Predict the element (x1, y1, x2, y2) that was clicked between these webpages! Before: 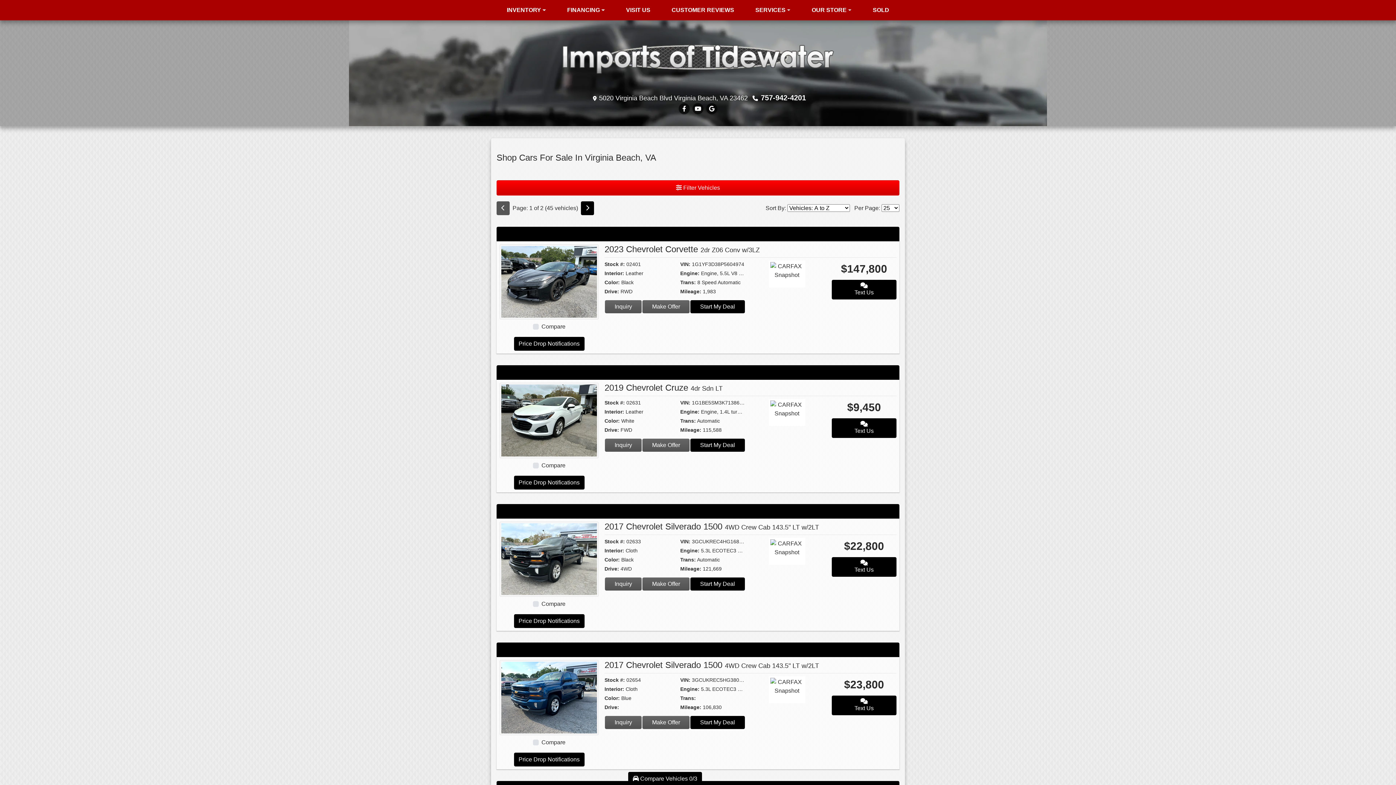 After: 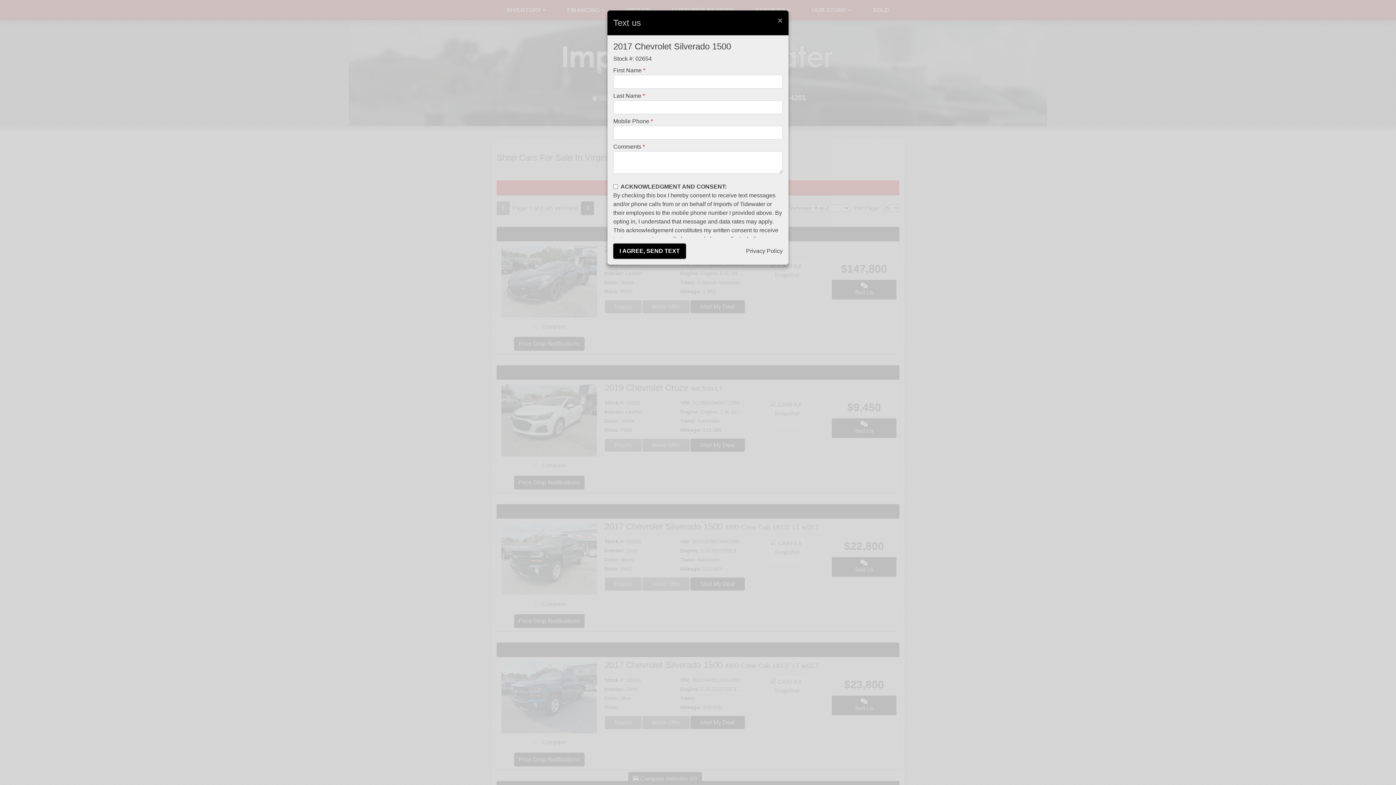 Action: bbox: (831, 695, 896, 715) label: Text Us